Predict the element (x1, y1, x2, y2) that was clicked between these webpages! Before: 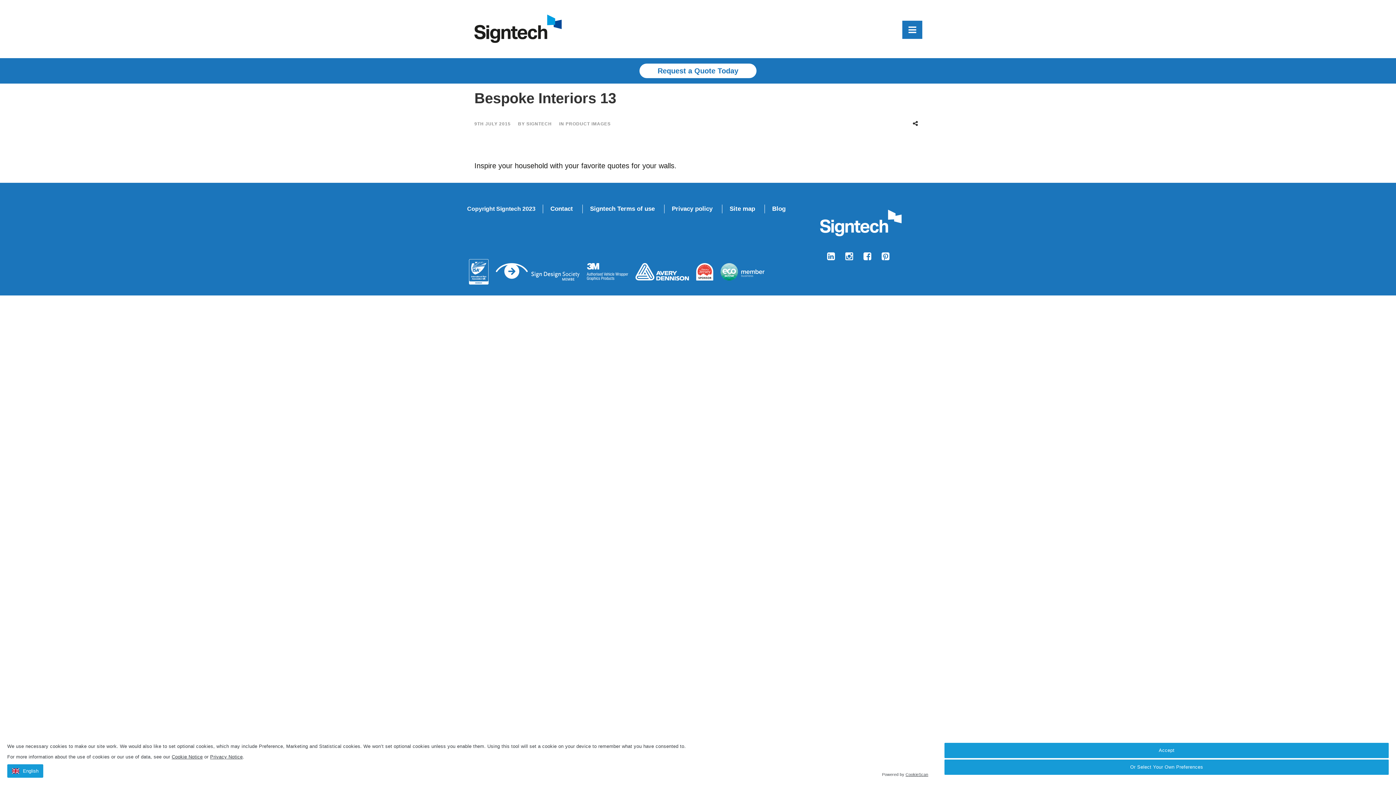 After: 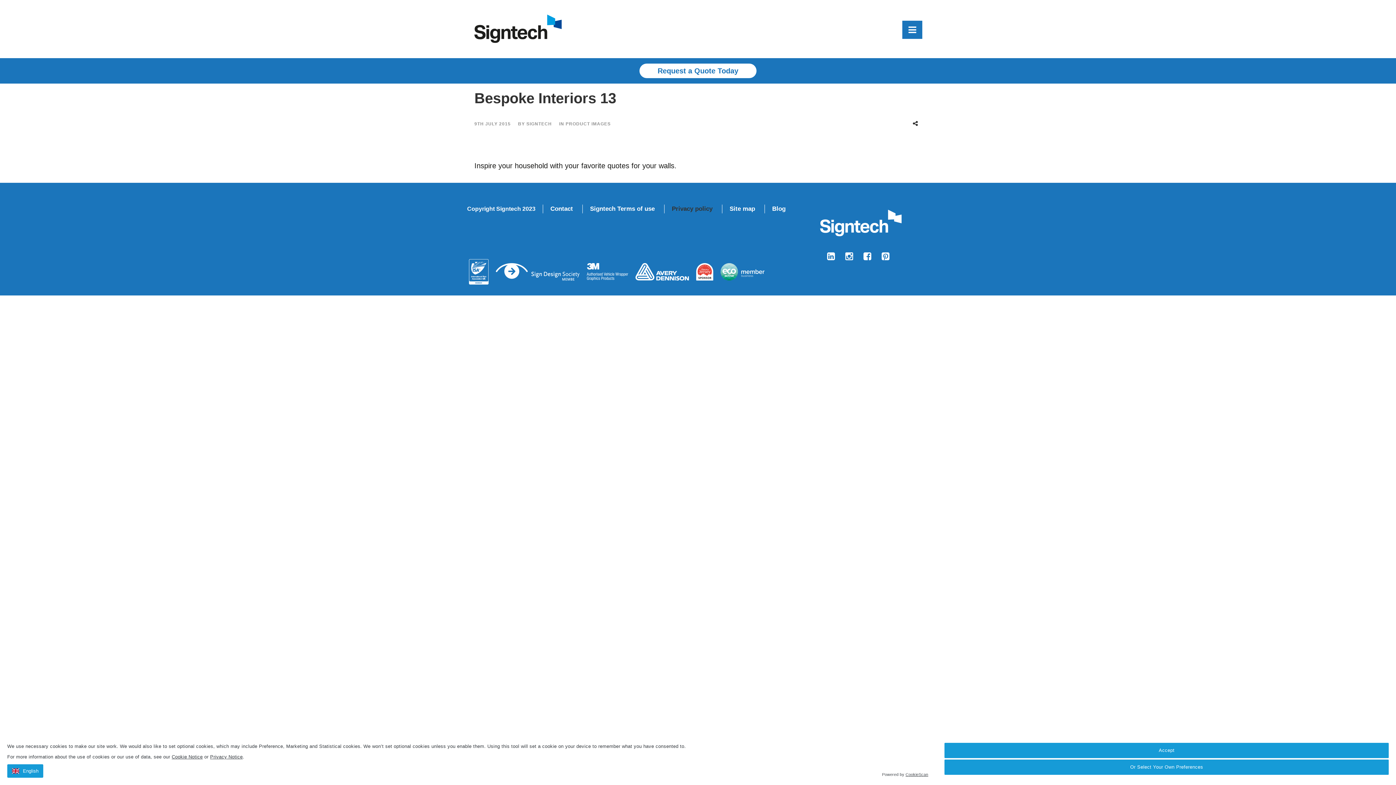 Action: label: Privacy policy bbox: (664, 204, 712, 213)